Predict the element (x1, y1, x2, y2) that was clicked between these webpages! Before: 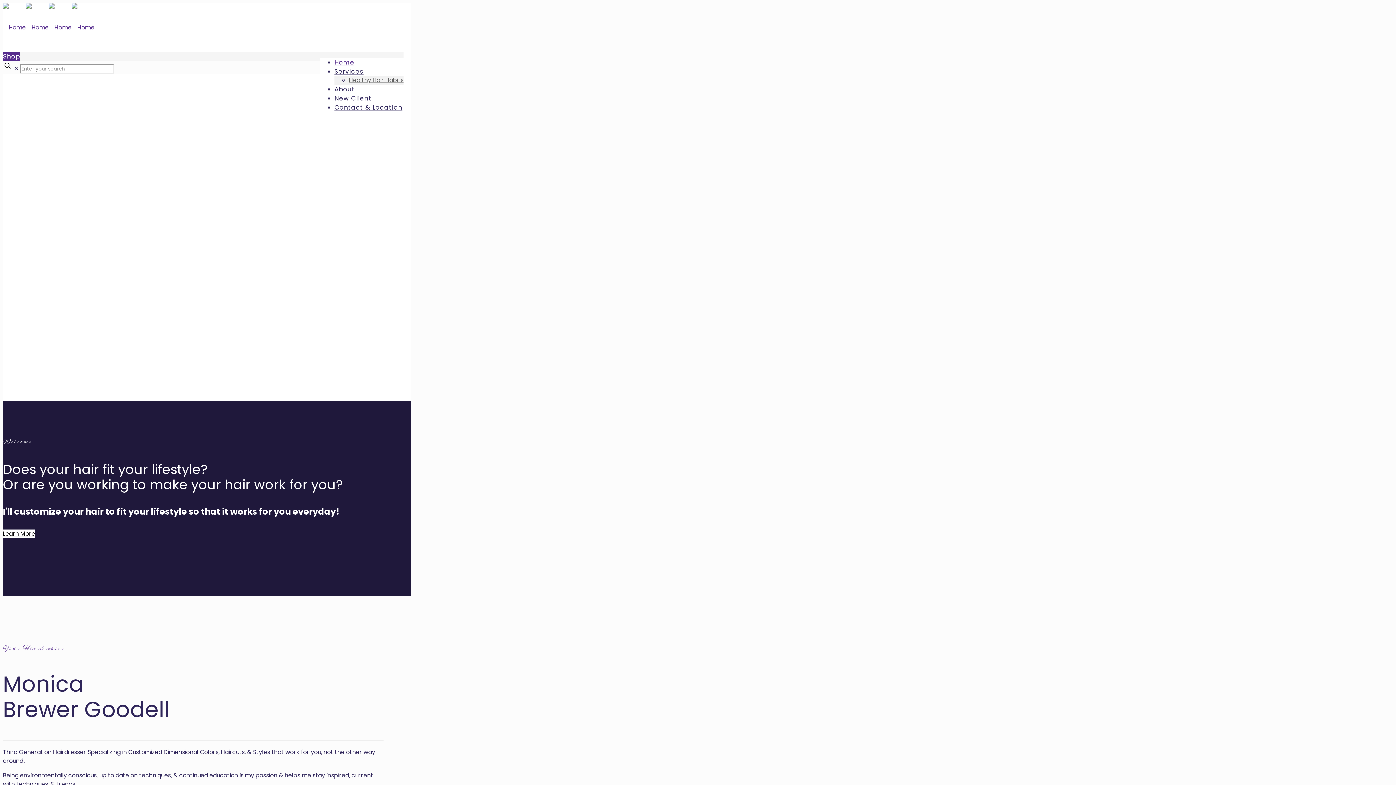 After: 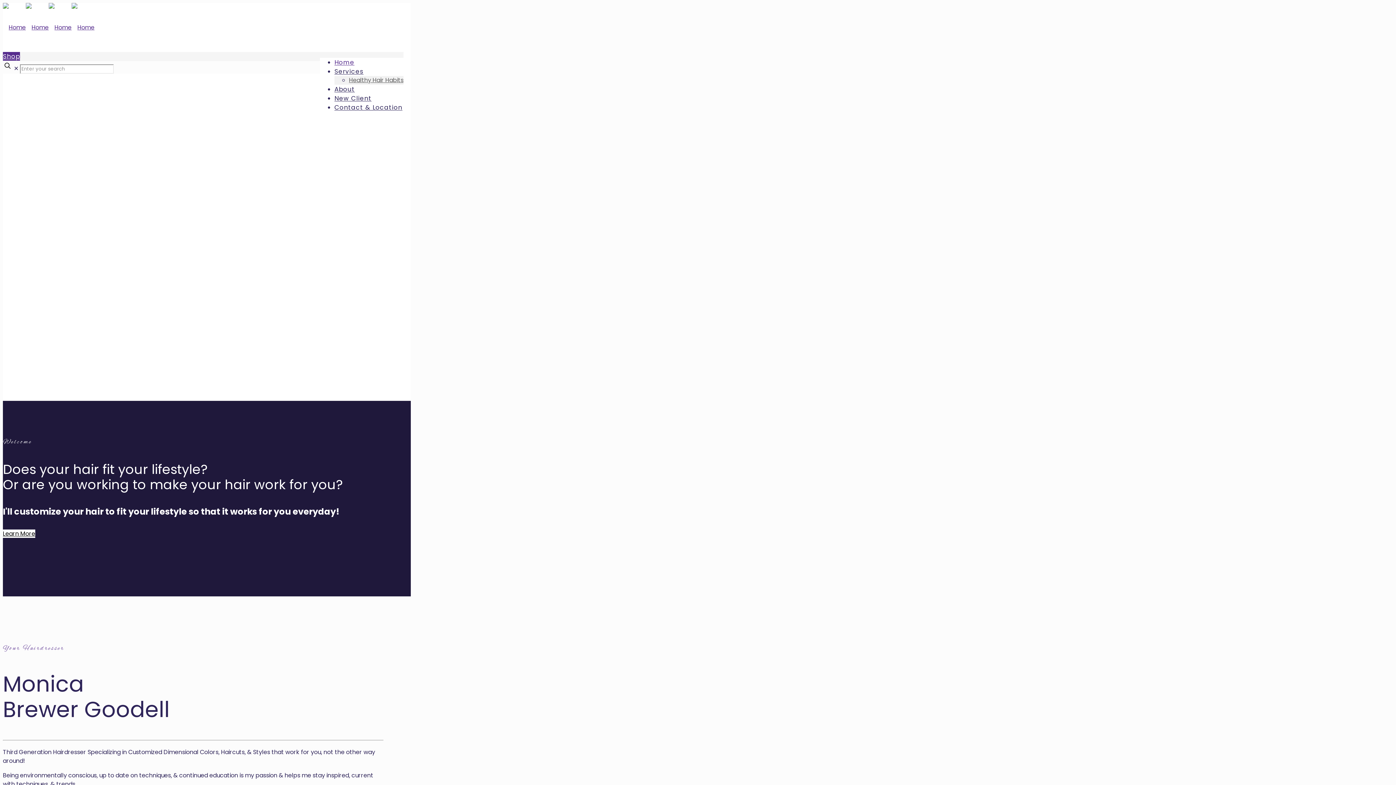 Action: bbox: (2, 12, 94, 42)